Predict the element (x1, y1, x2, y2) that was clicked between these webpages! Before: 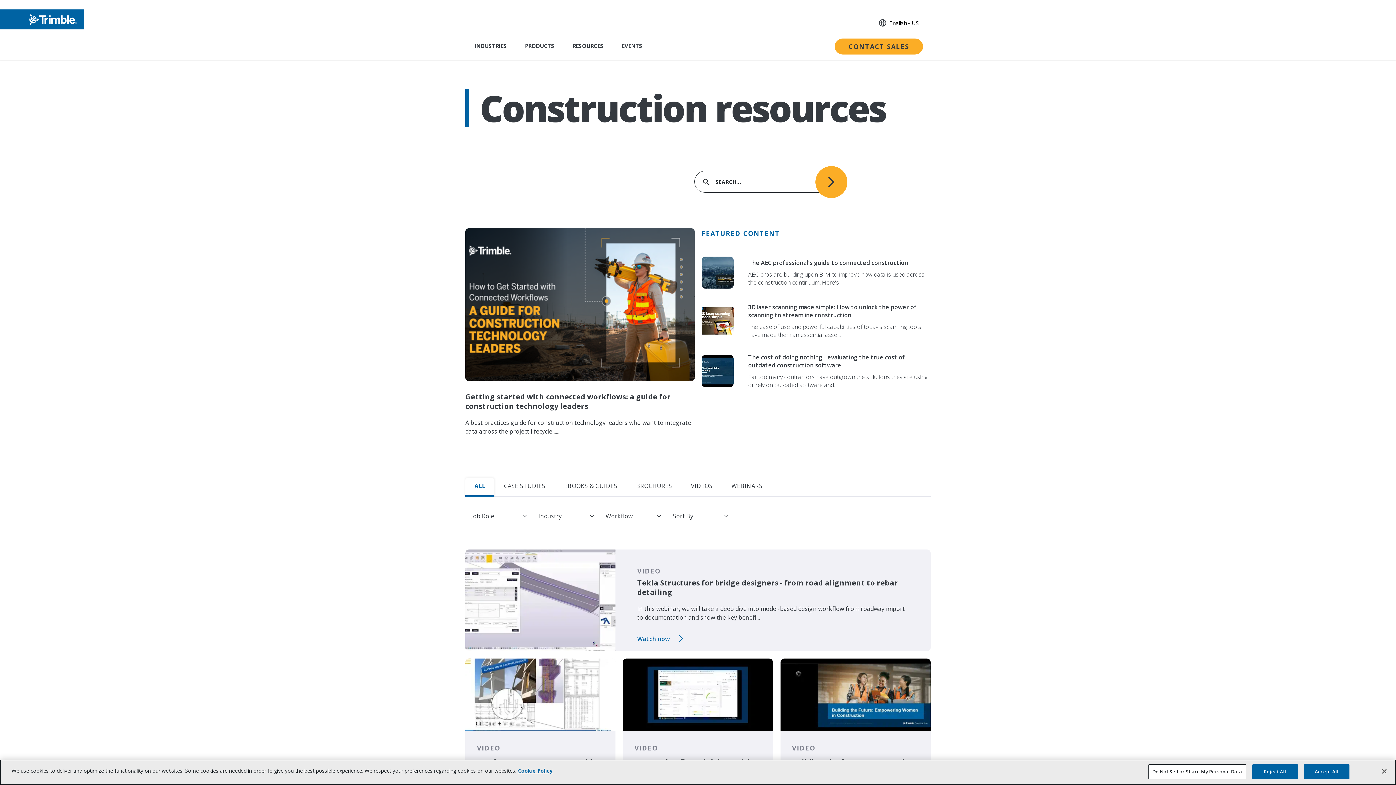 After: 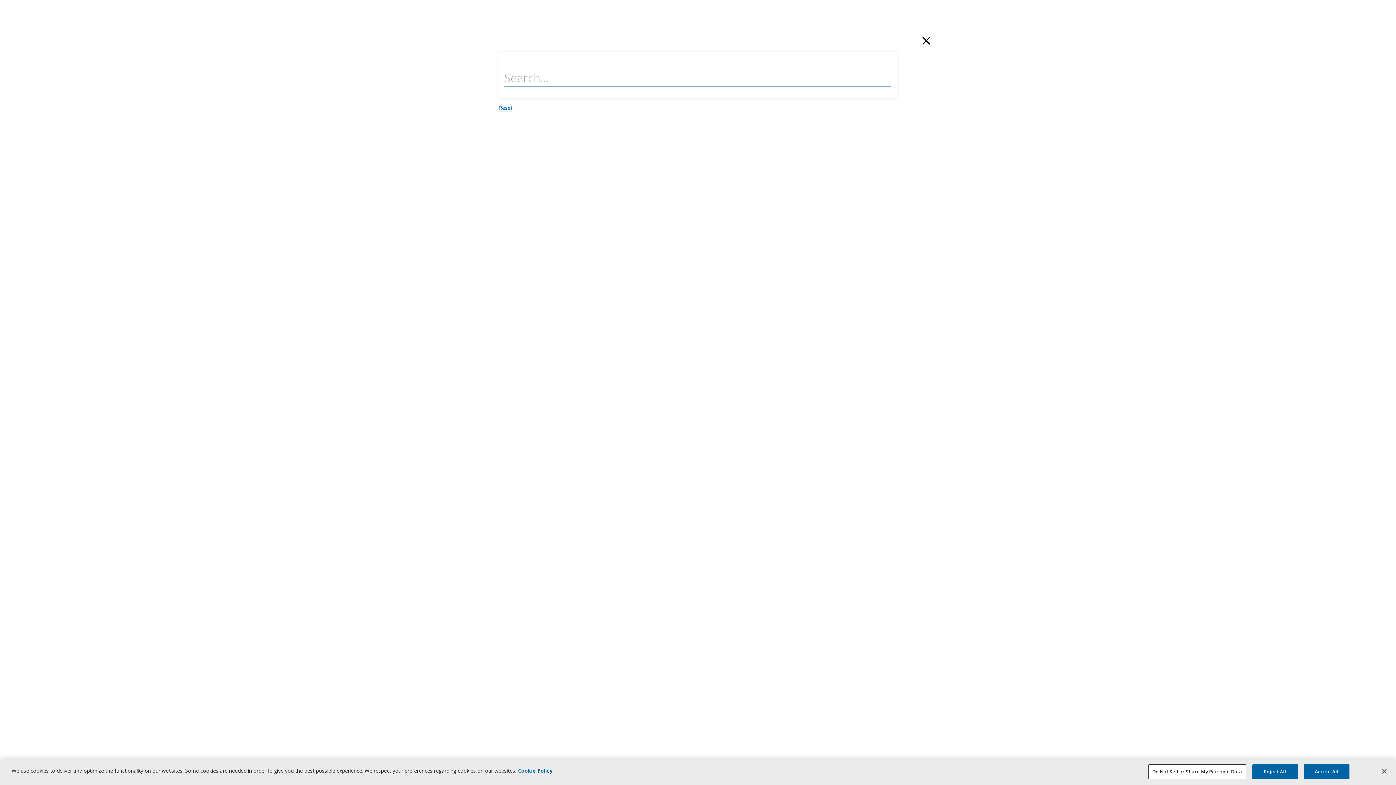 Action: bbox: (815, 166, 847, 198)